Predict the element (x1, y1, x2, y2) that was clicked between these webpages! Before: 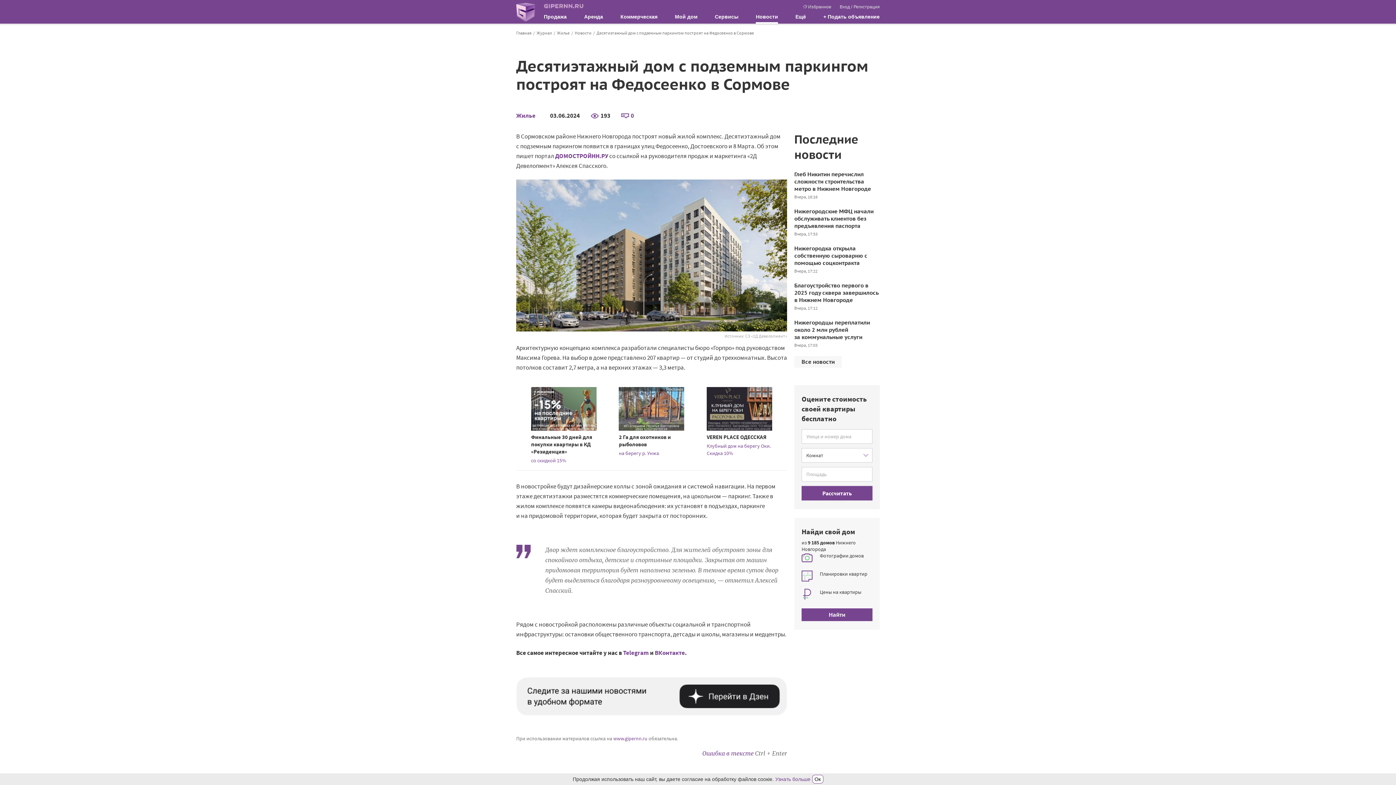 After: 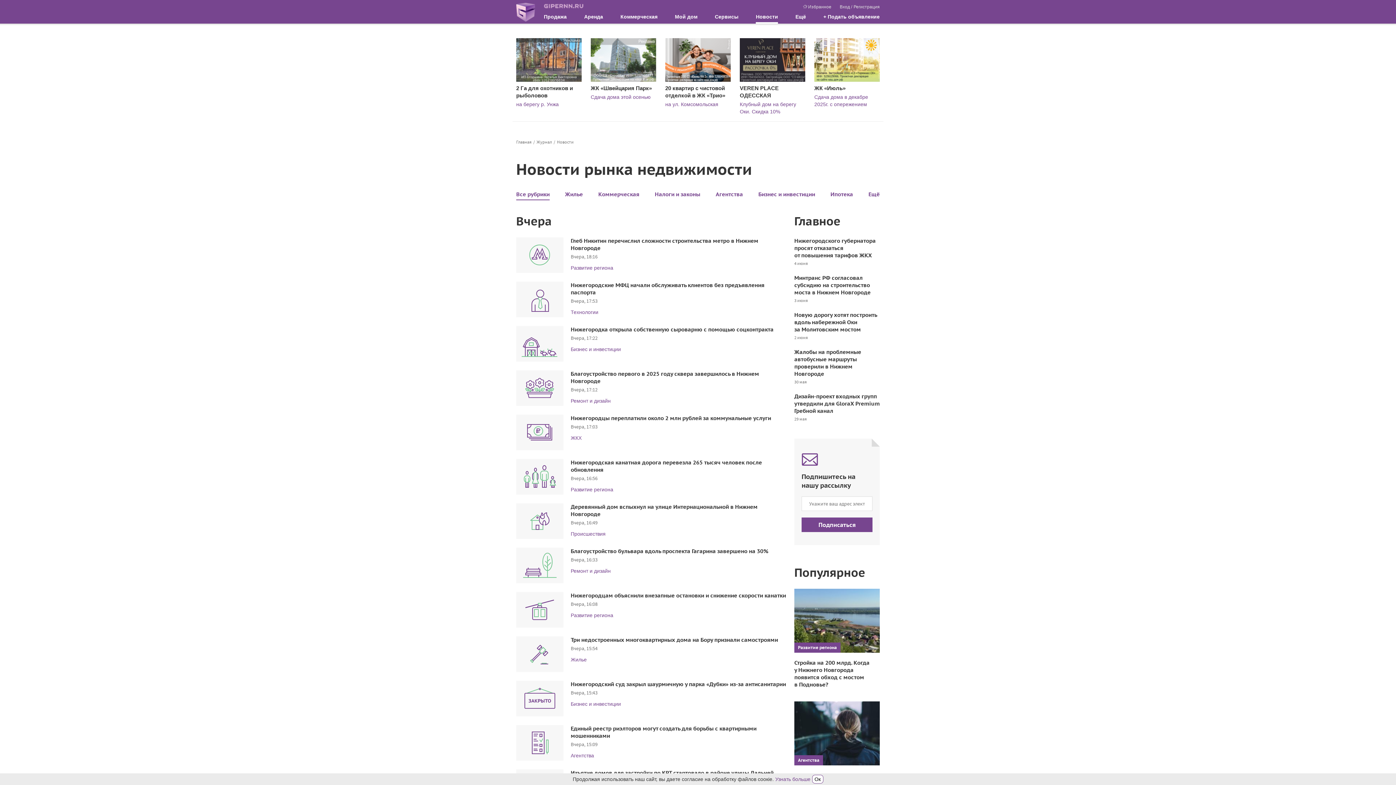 Action: bbox: (794, 356, 842, 368) label: Все новости